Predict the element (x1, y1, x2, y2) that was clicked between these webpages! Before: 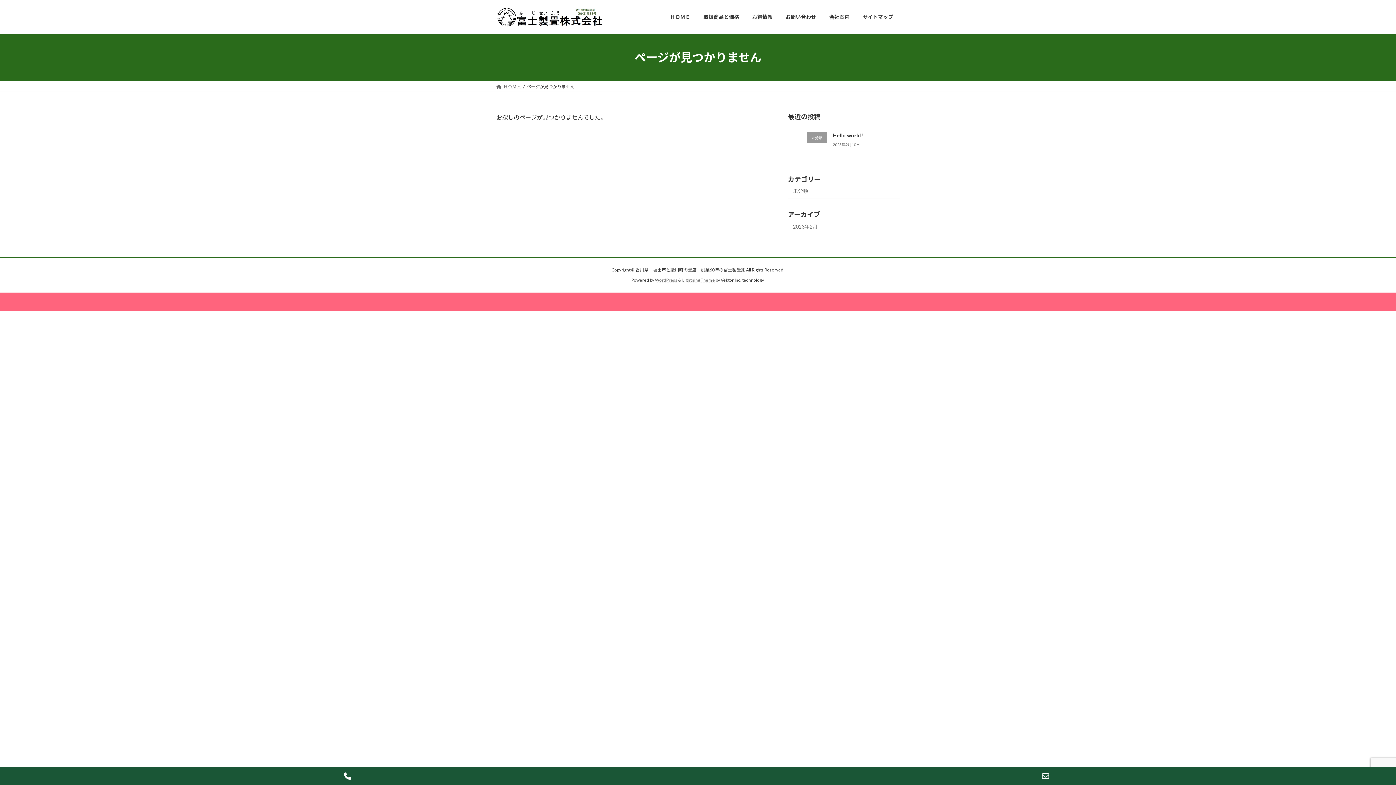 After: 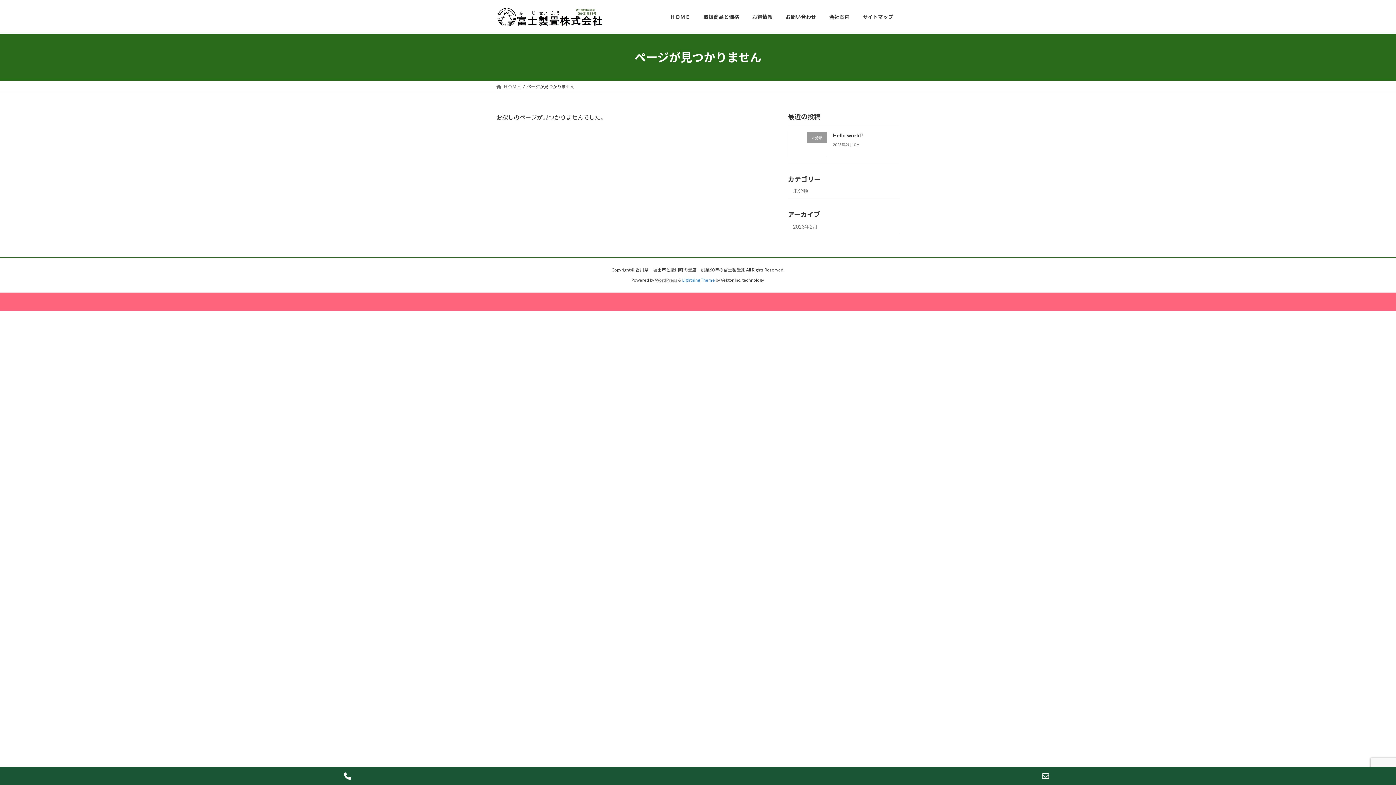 Action: label: Lightning Theme bbox: (682, 277, 715, 282)